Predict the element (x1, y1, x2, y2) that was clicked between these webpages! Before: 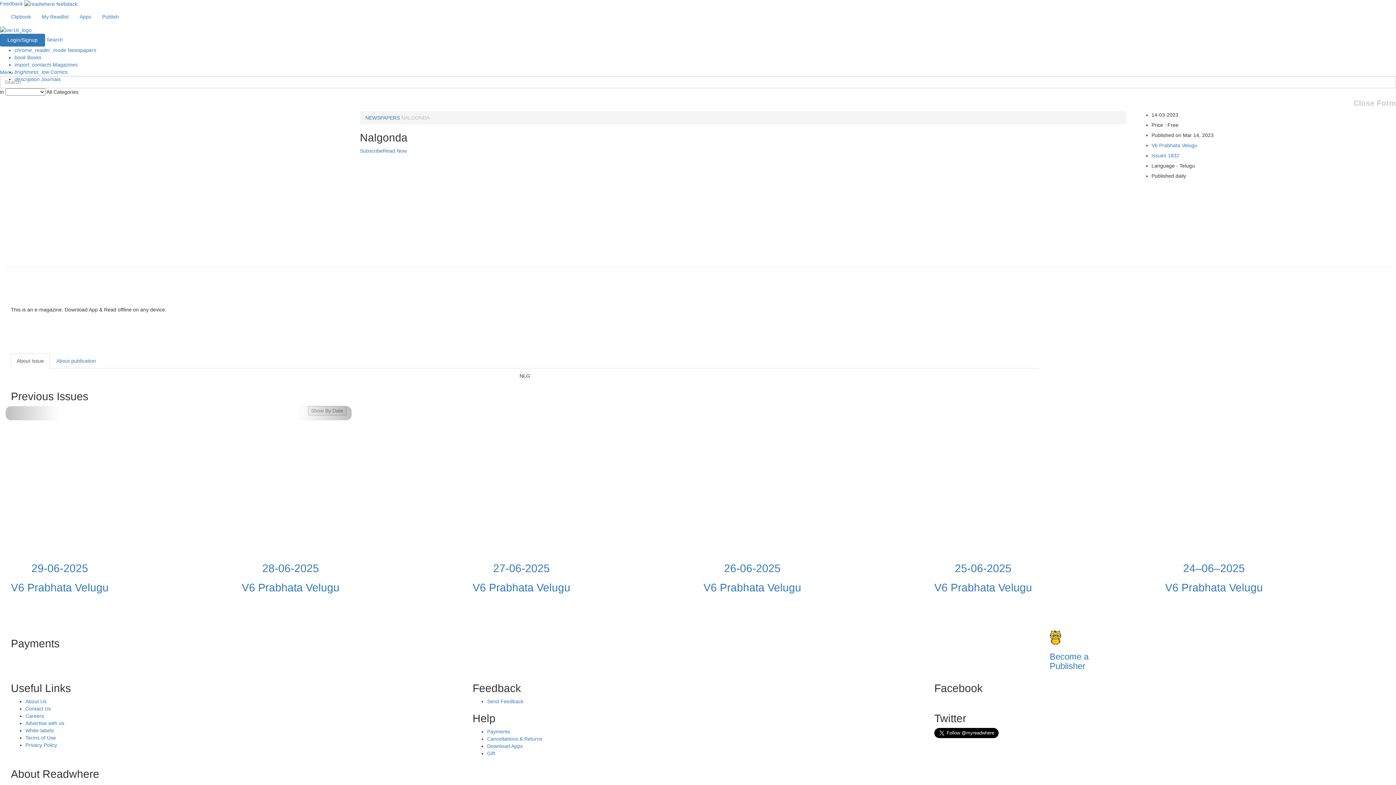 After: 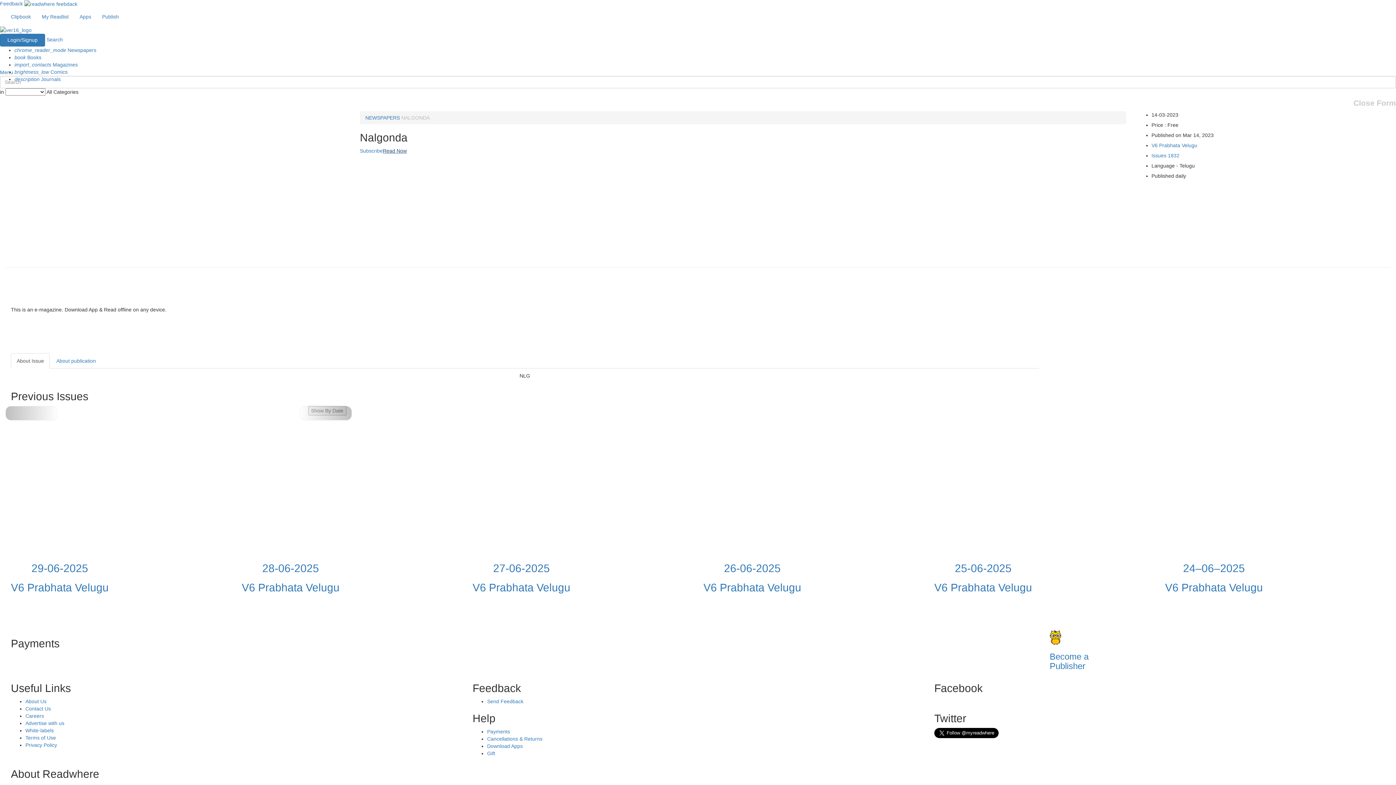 Action: label: Read Now bbox: (382, 147, 406, 153)